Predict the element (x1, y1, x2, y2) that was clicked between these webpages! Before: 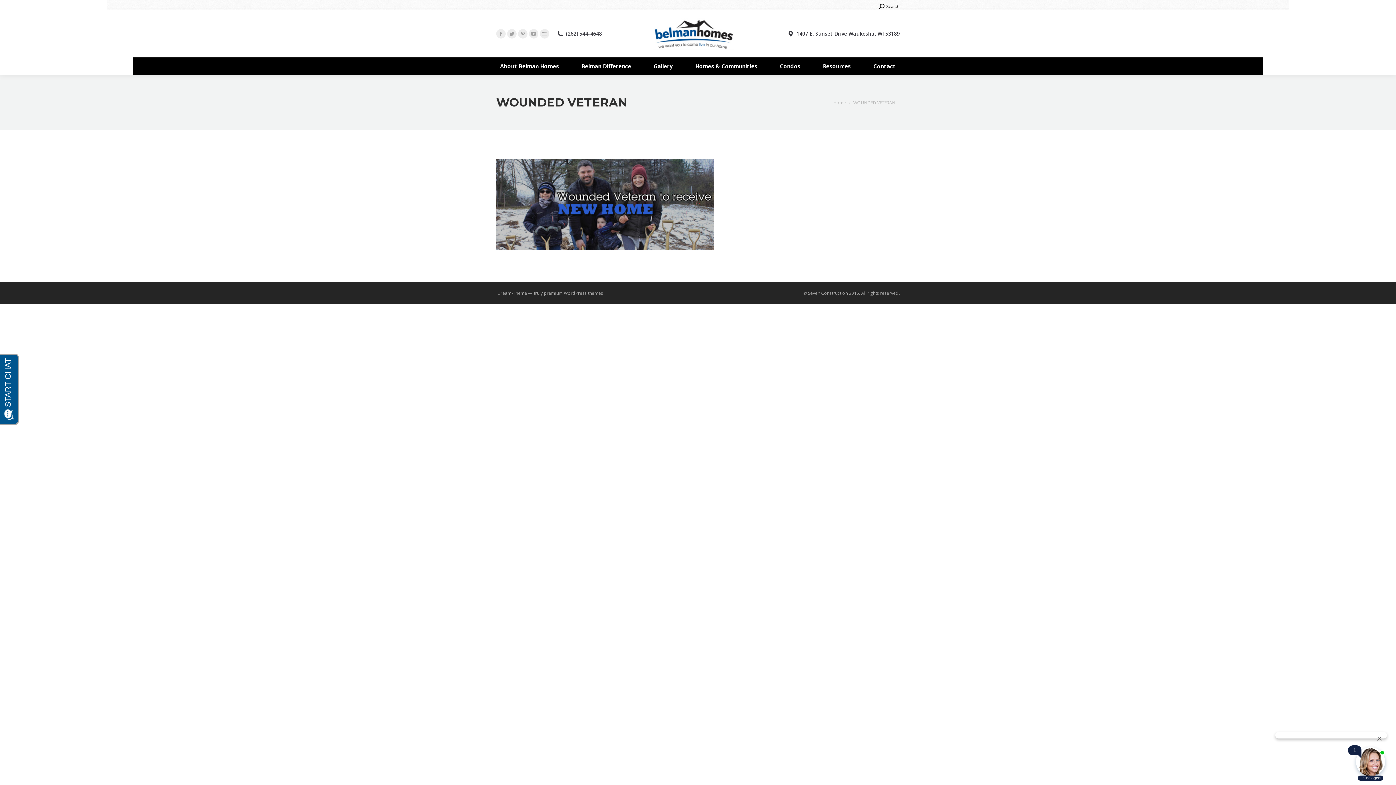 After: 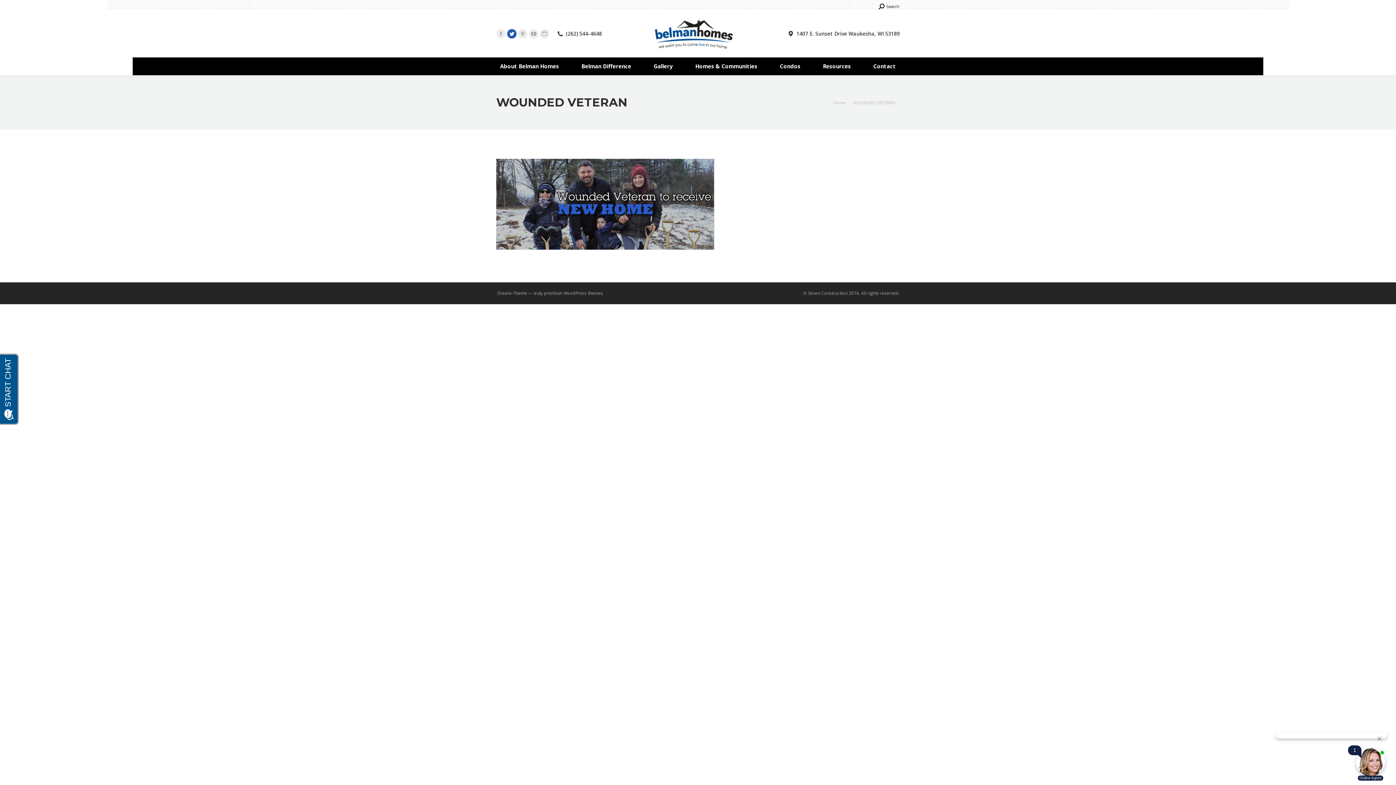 Action: bbox: (507, 28, 516, 38) label: Twitter page opens in new window